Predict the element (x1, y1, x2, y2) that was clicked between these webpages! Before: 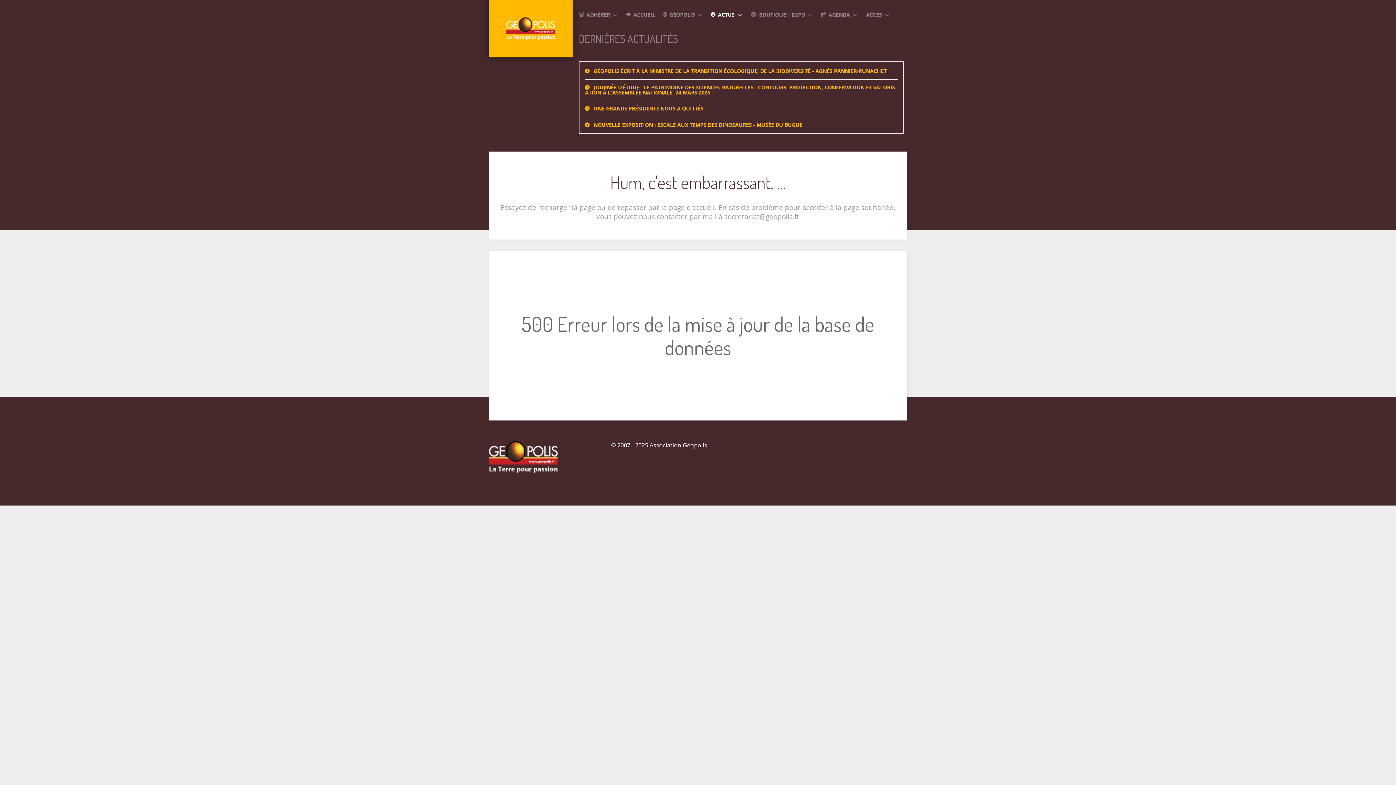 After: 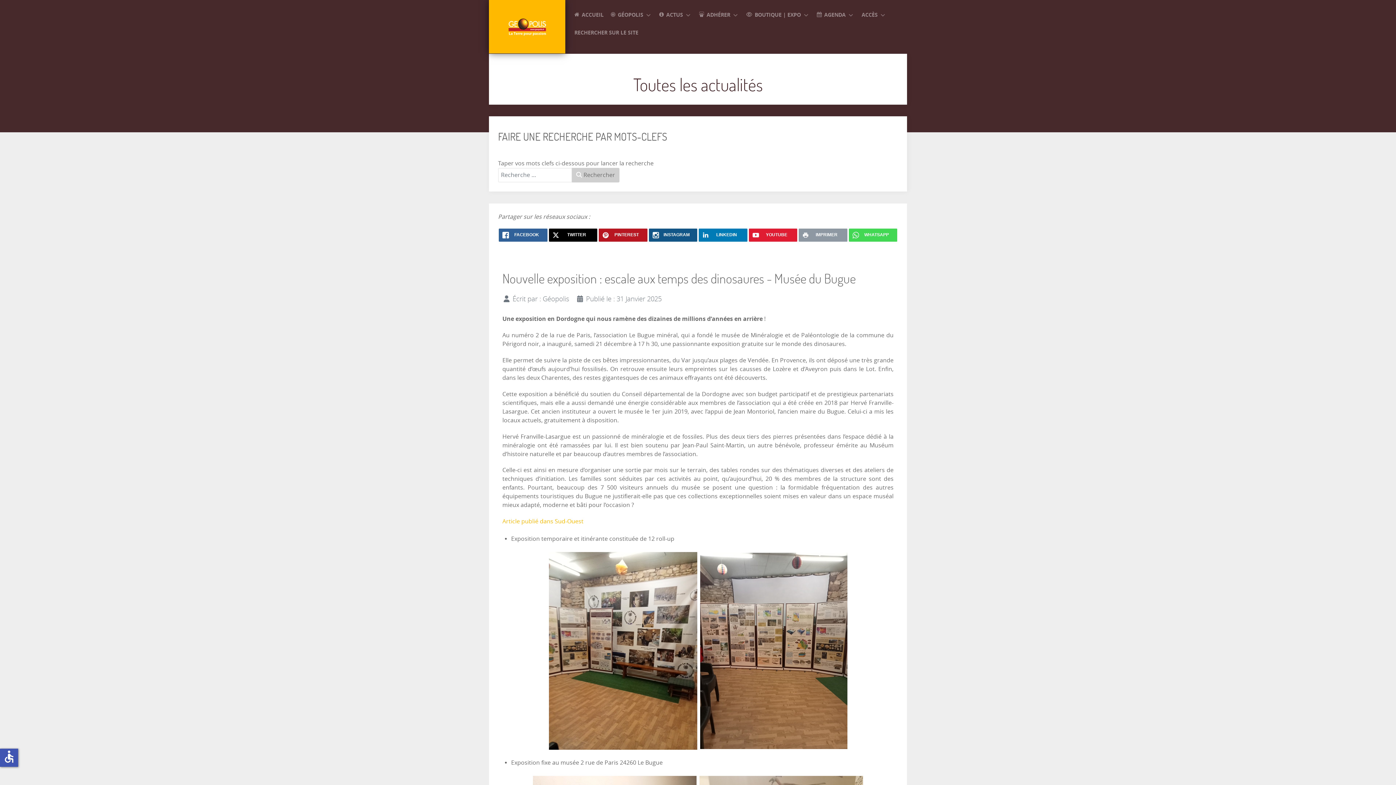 Action: label:  NOUVELLE EXPOSITION : ESCALE AUX TEMPS DES DINOSAURES - MUSÉE DU BUGUE bbox: (585, 122, 802, 127)